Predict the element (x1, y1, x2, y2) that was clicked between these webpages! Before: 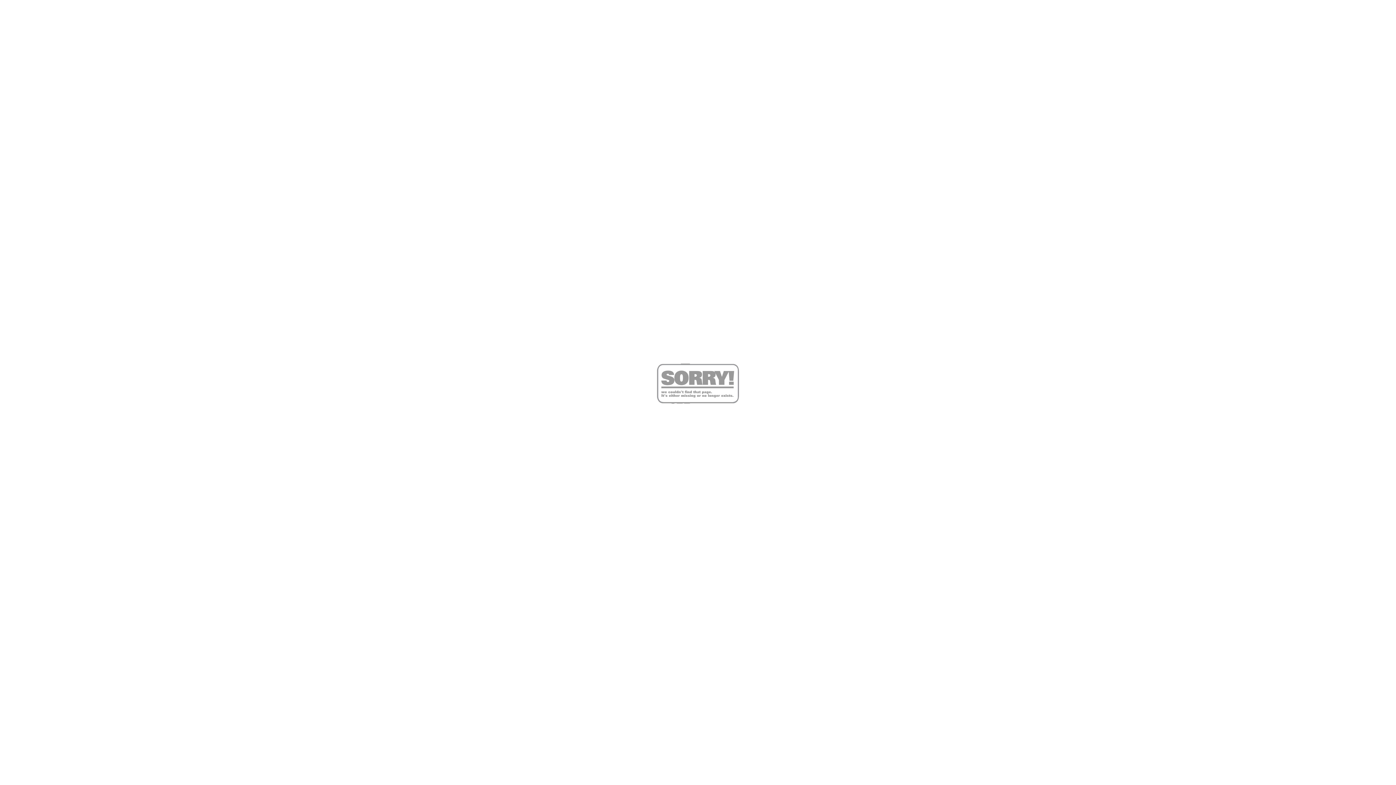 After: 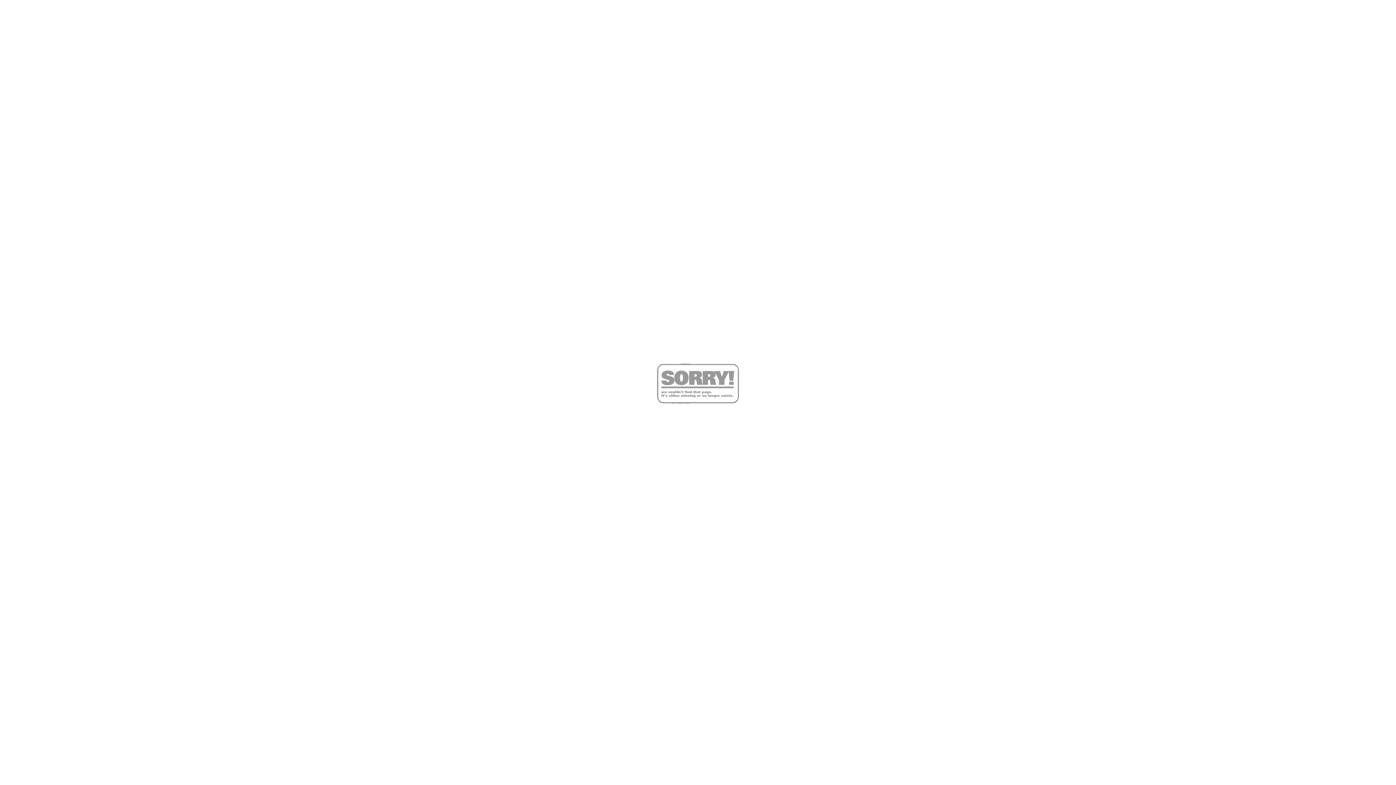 Action: bbox: (643, 338, 752, 447)